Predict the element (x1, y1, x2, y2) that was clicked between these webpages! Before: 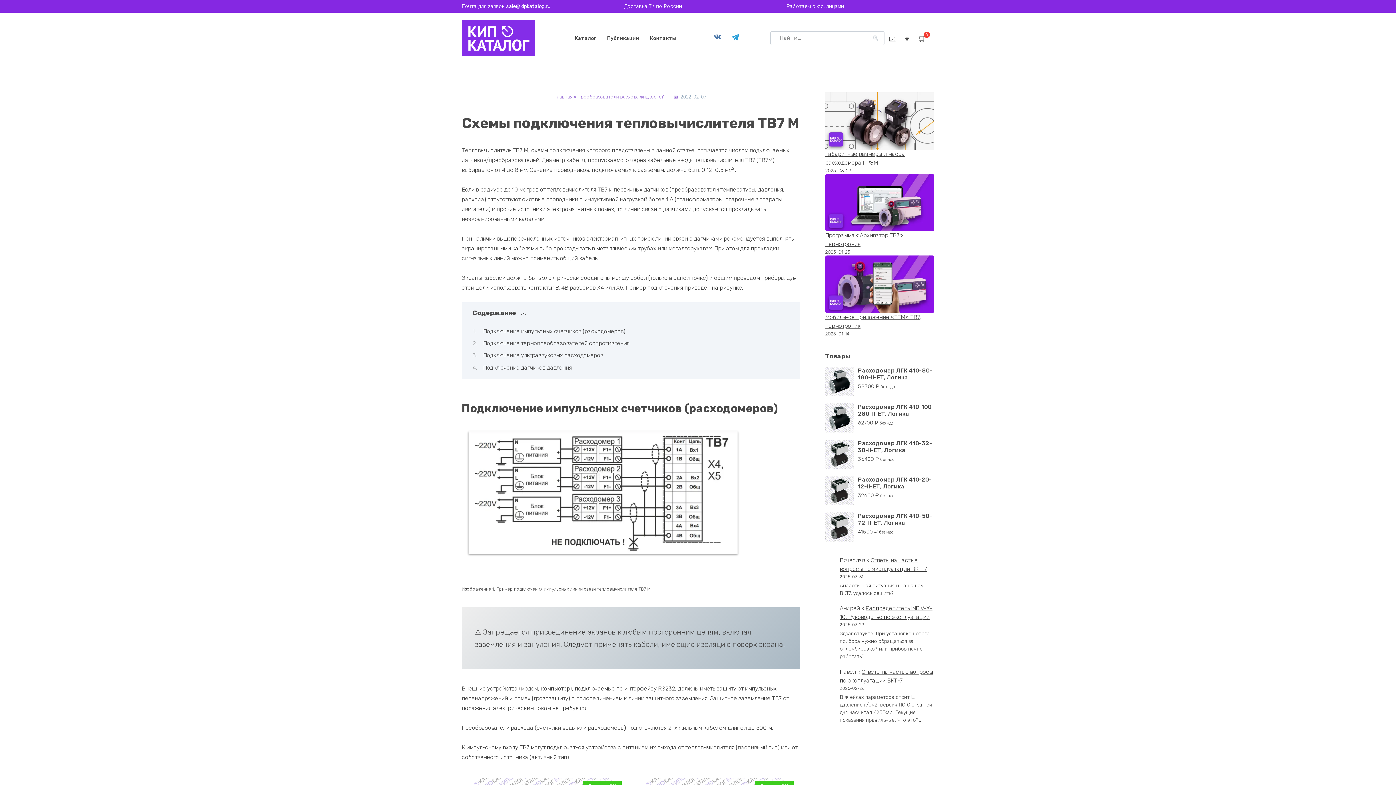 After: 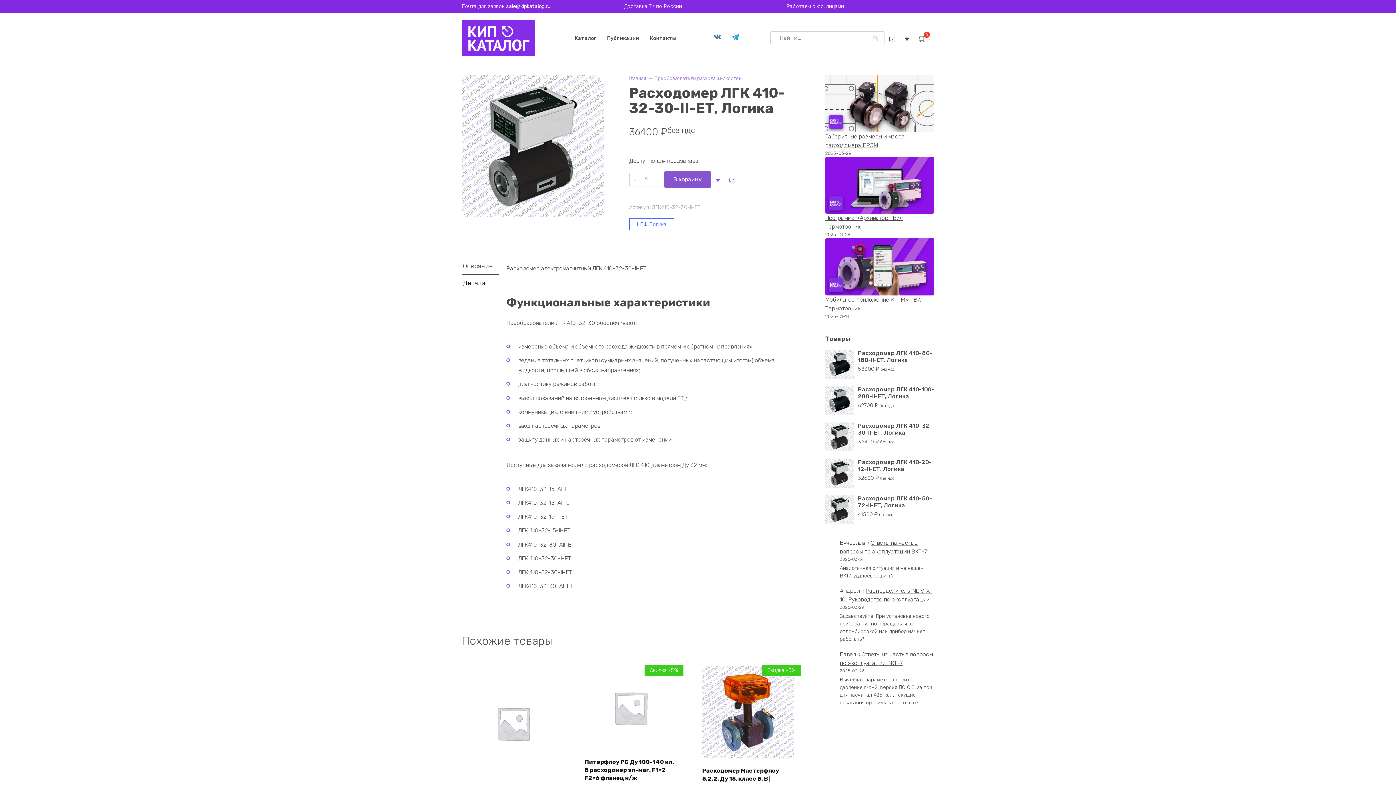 Action: bbox: (825, 439, 934, 453) label: Расходомер ЛГК 410-32-30-II-ЕТ, Логика